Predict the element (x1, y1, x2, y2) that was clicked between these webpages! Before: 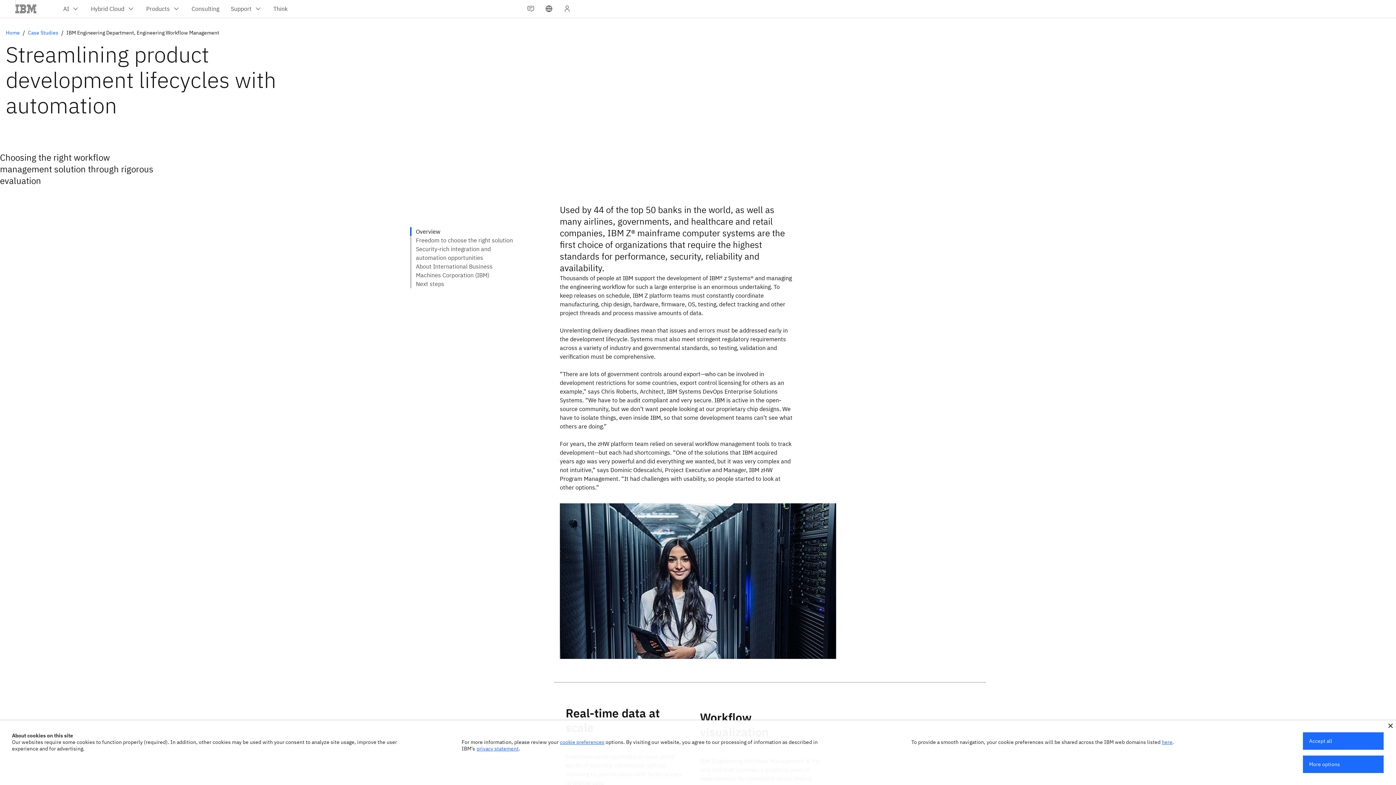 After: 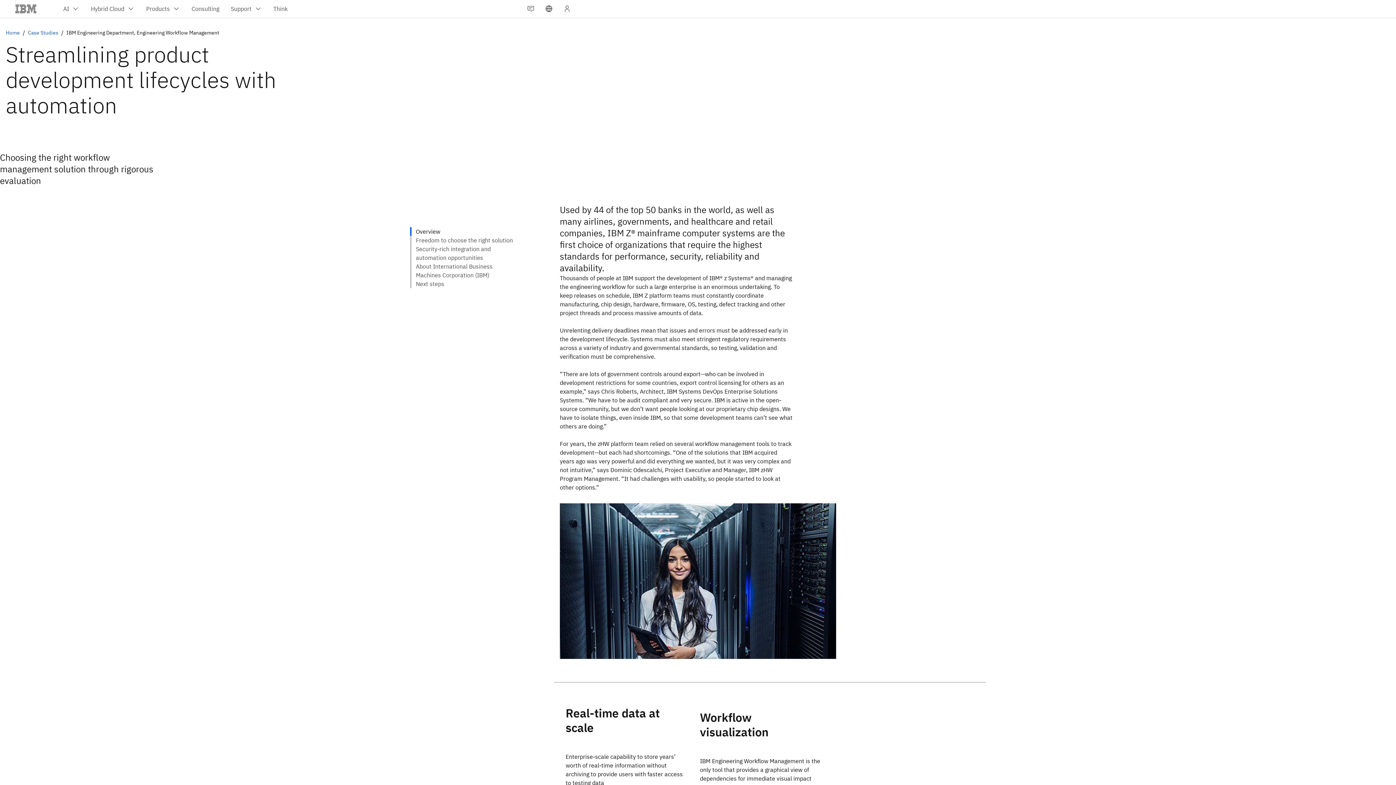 Action: bbox: (1388, 724, 1393, 728)